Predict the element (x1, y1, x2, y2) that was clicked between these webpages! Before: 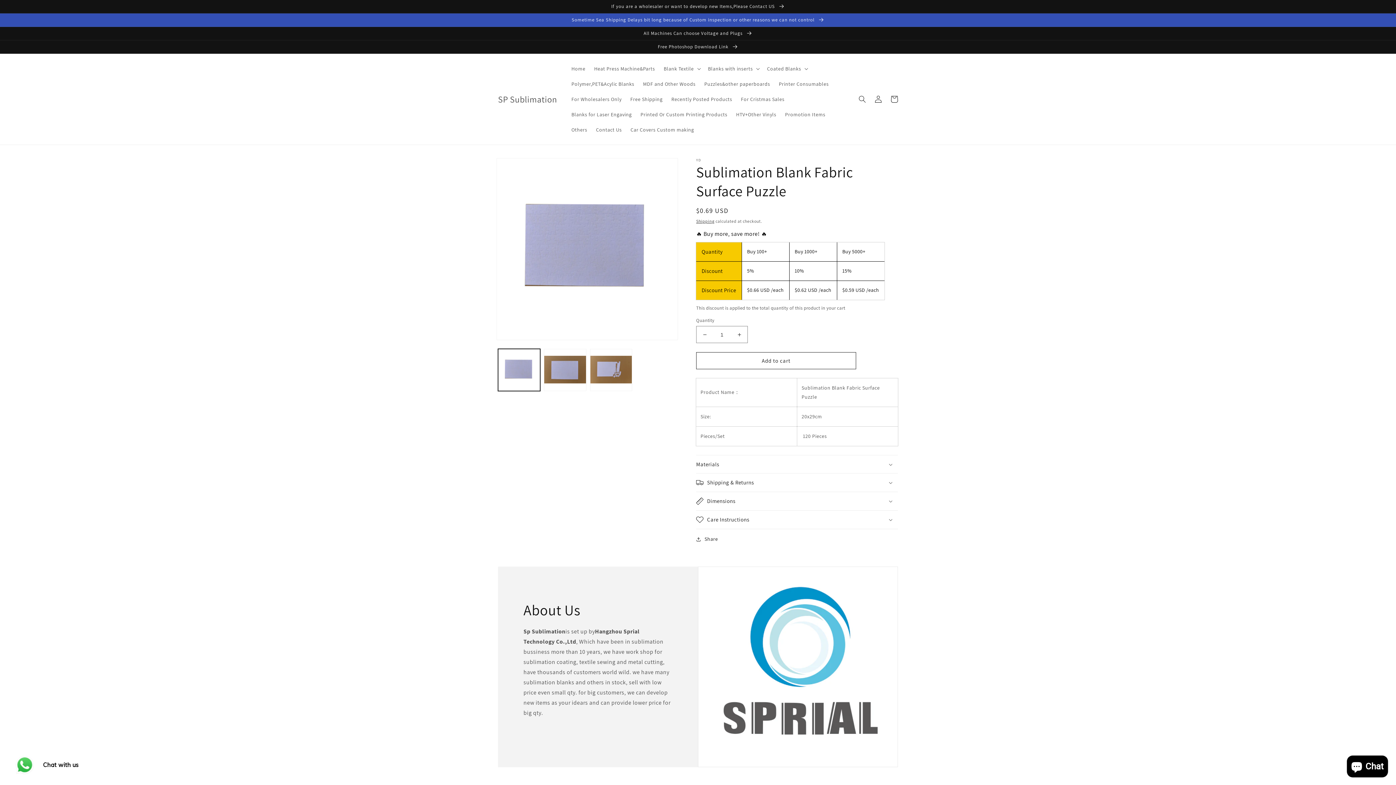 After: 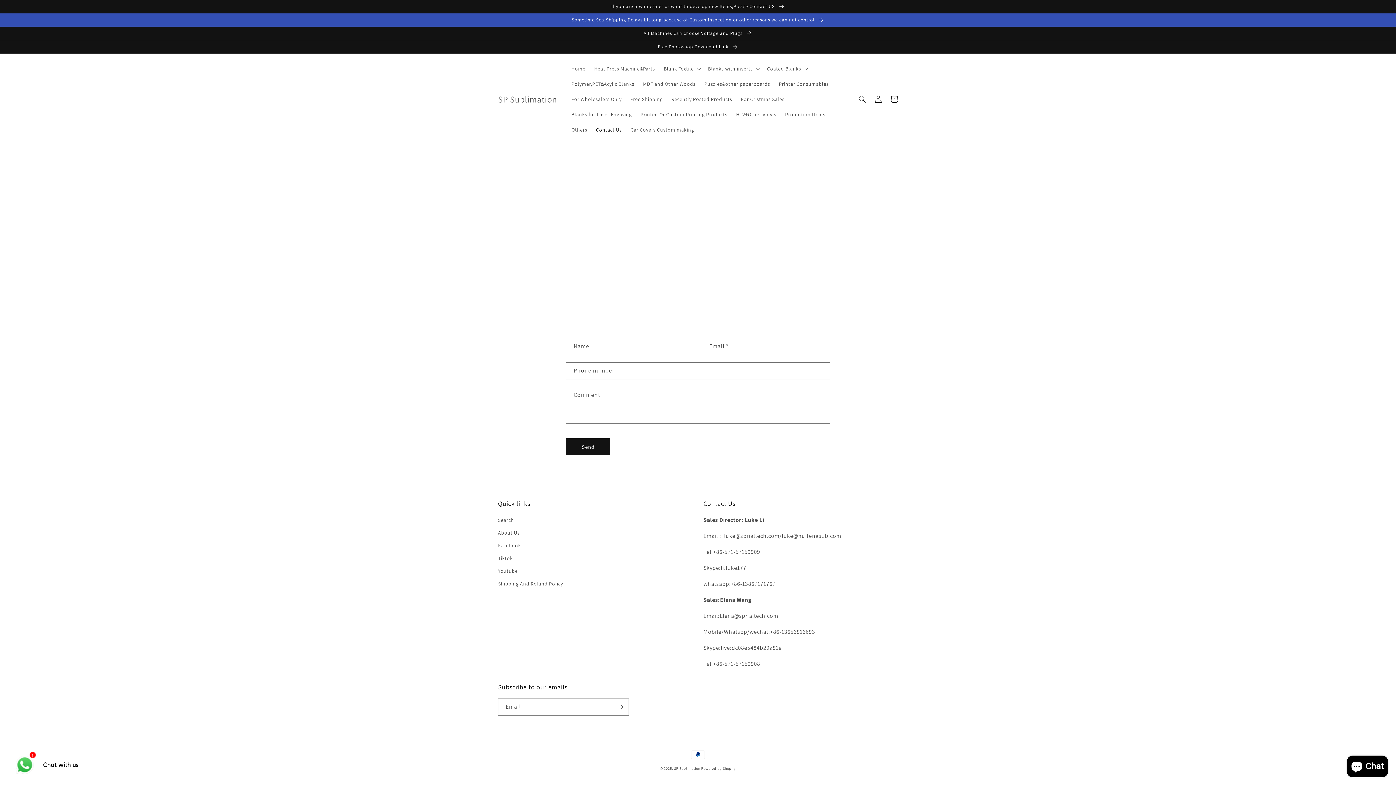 Action: bbox: (0, 0, 1396, 13) label: If you are a wholesaler or want to develop new Items,Please Contact US 